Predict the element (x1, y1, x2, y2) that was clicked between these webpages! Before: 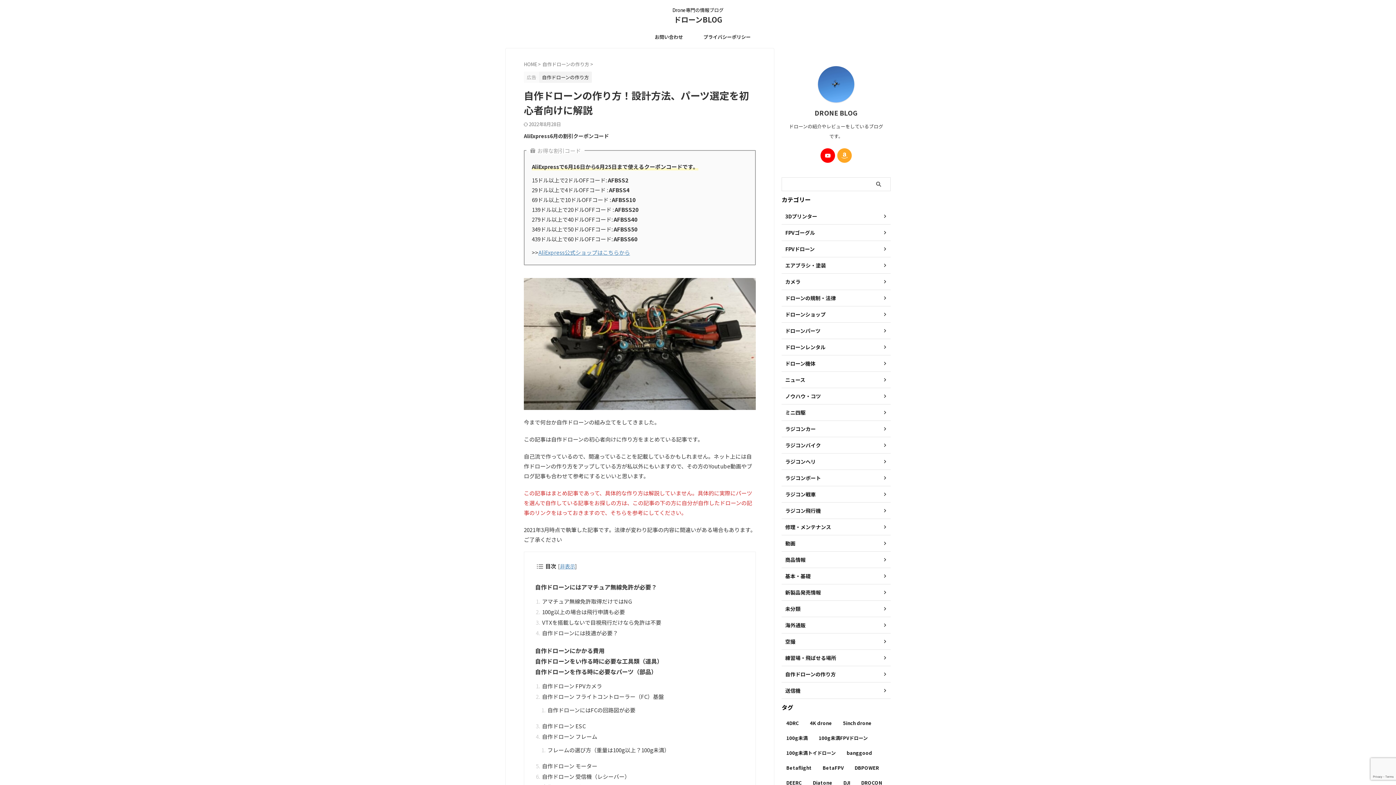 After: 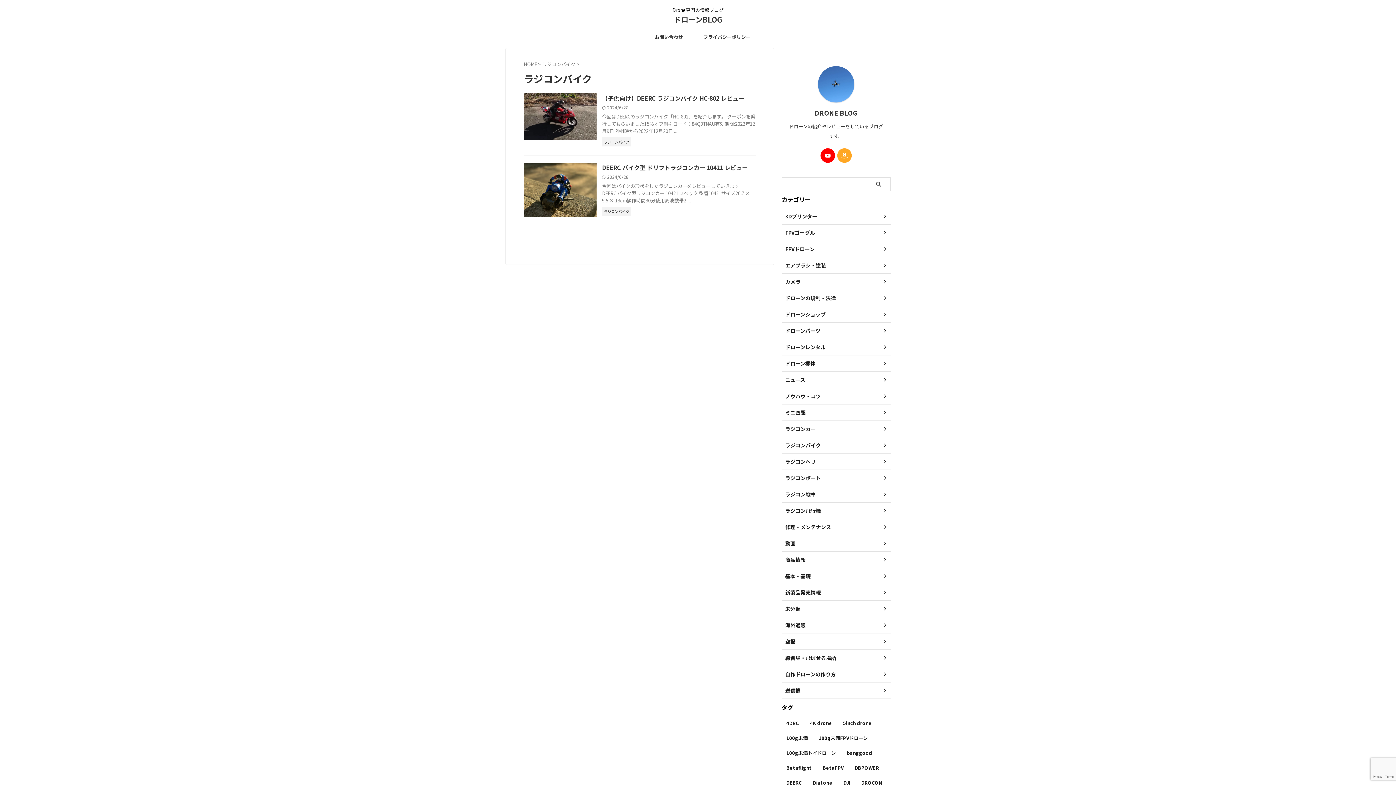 Action: bbox: (781, 437, 890, 453) label: ラジコンバイク